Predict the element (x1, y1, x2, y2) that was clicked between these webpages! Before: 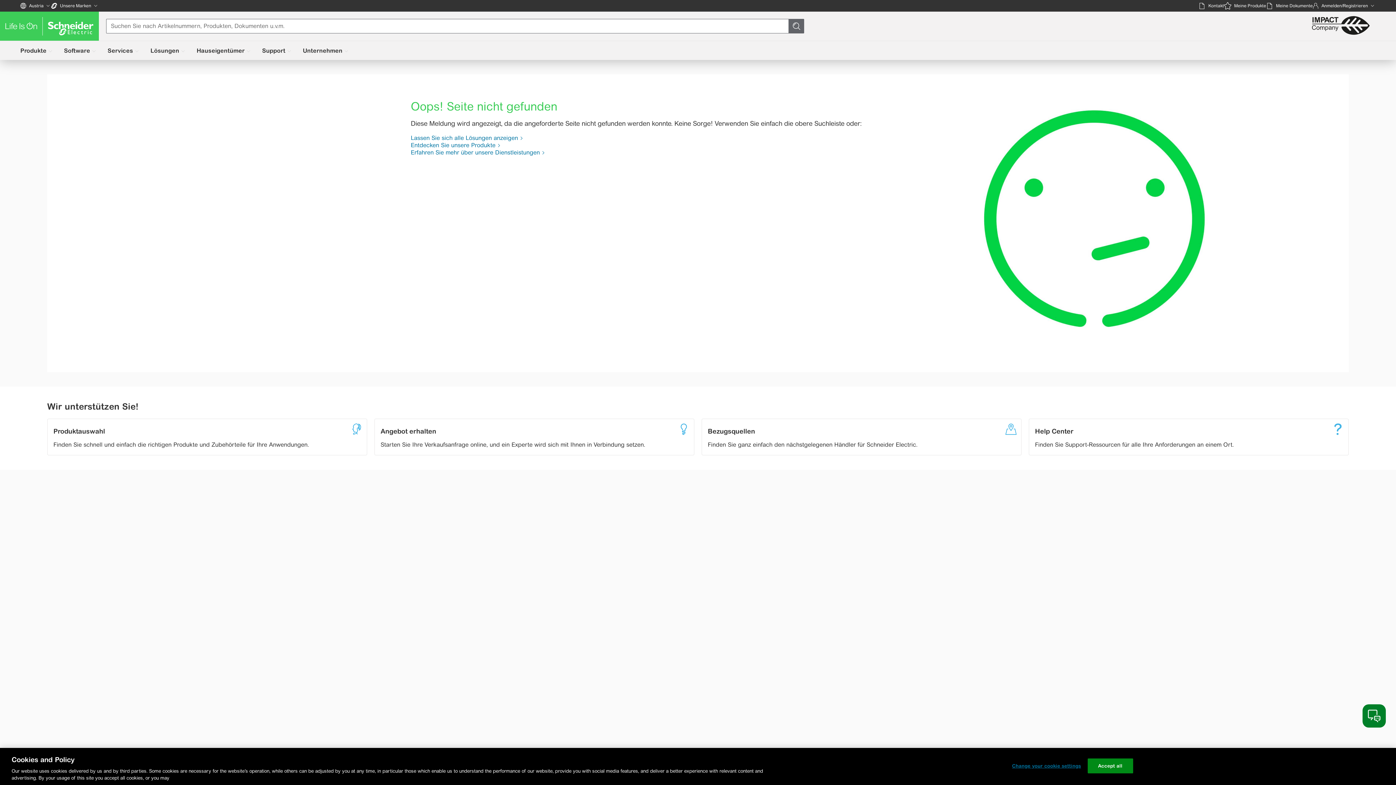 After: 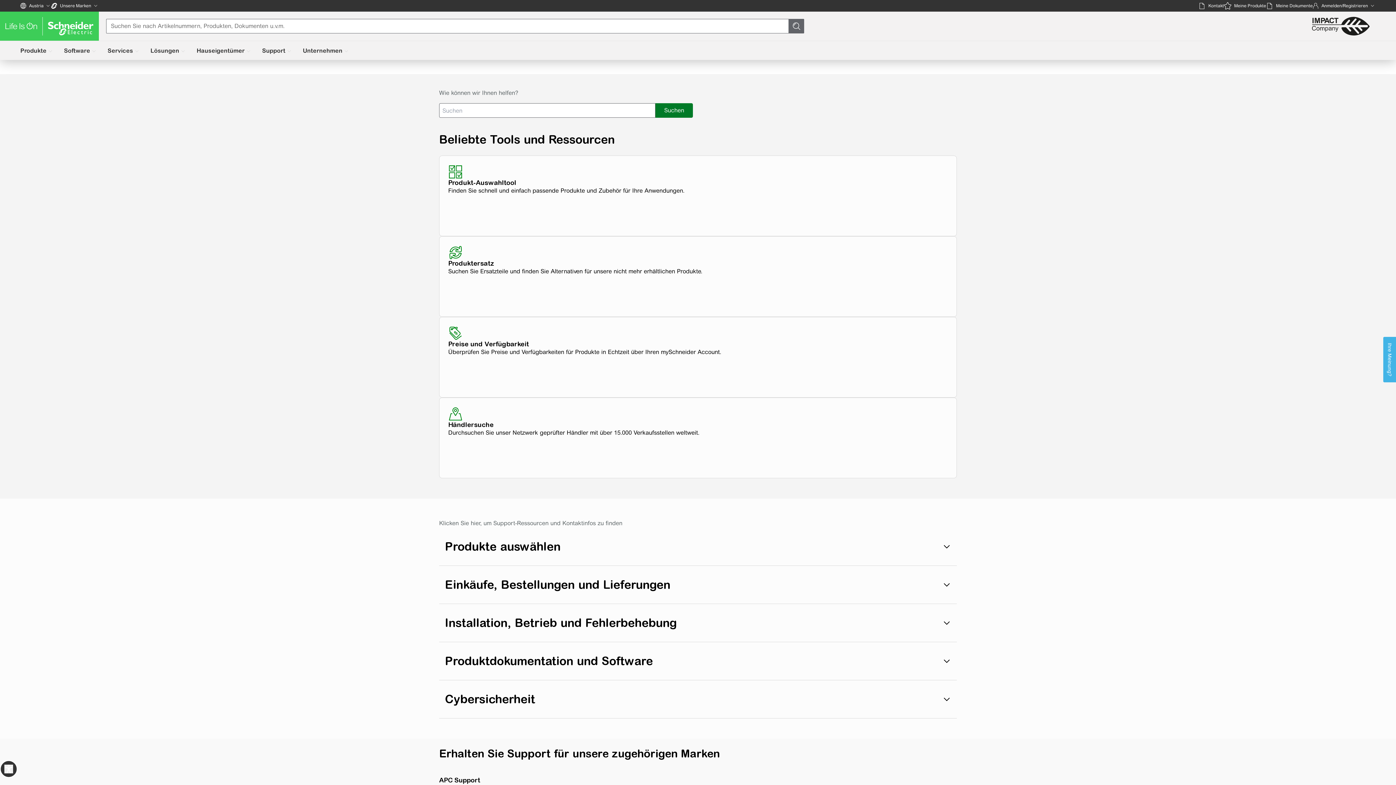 Action: bbox: (1198, 0, 1224, 11) label: Artikelanzahl im Warenkorb beträgt
0
Kontakt